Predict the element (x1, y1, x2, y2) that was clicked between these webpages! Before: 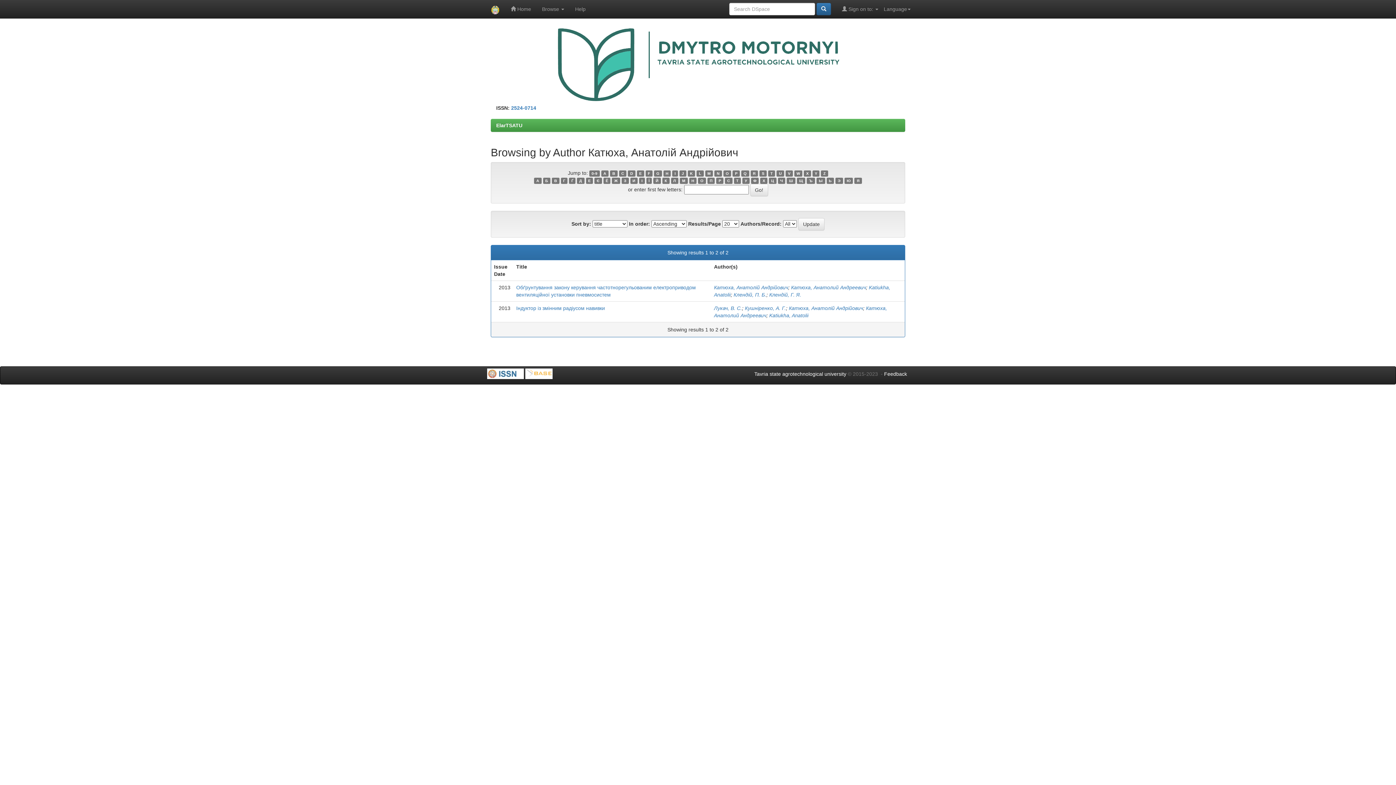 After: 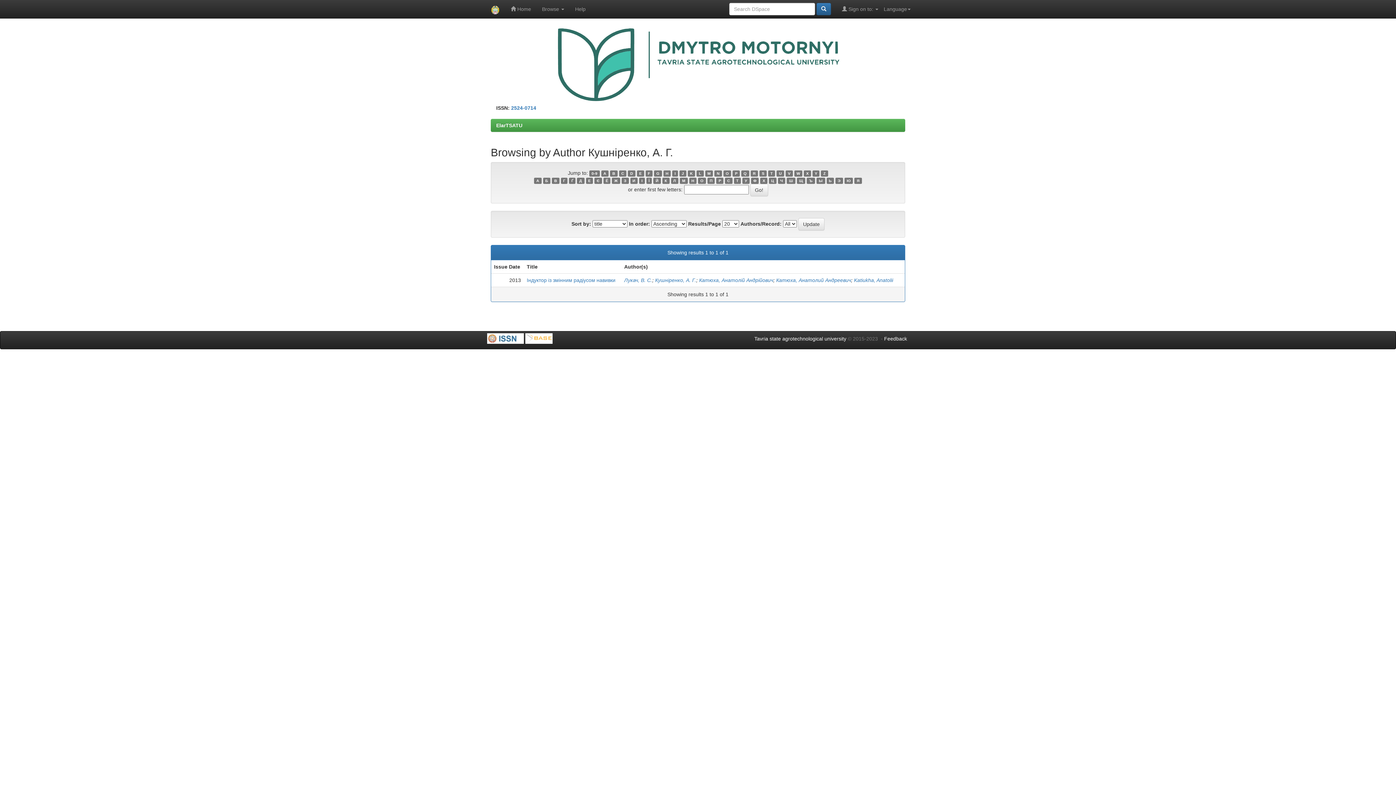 Action: bbox: (745, 305, 786, 311) label: Кушніренко, А. Г.